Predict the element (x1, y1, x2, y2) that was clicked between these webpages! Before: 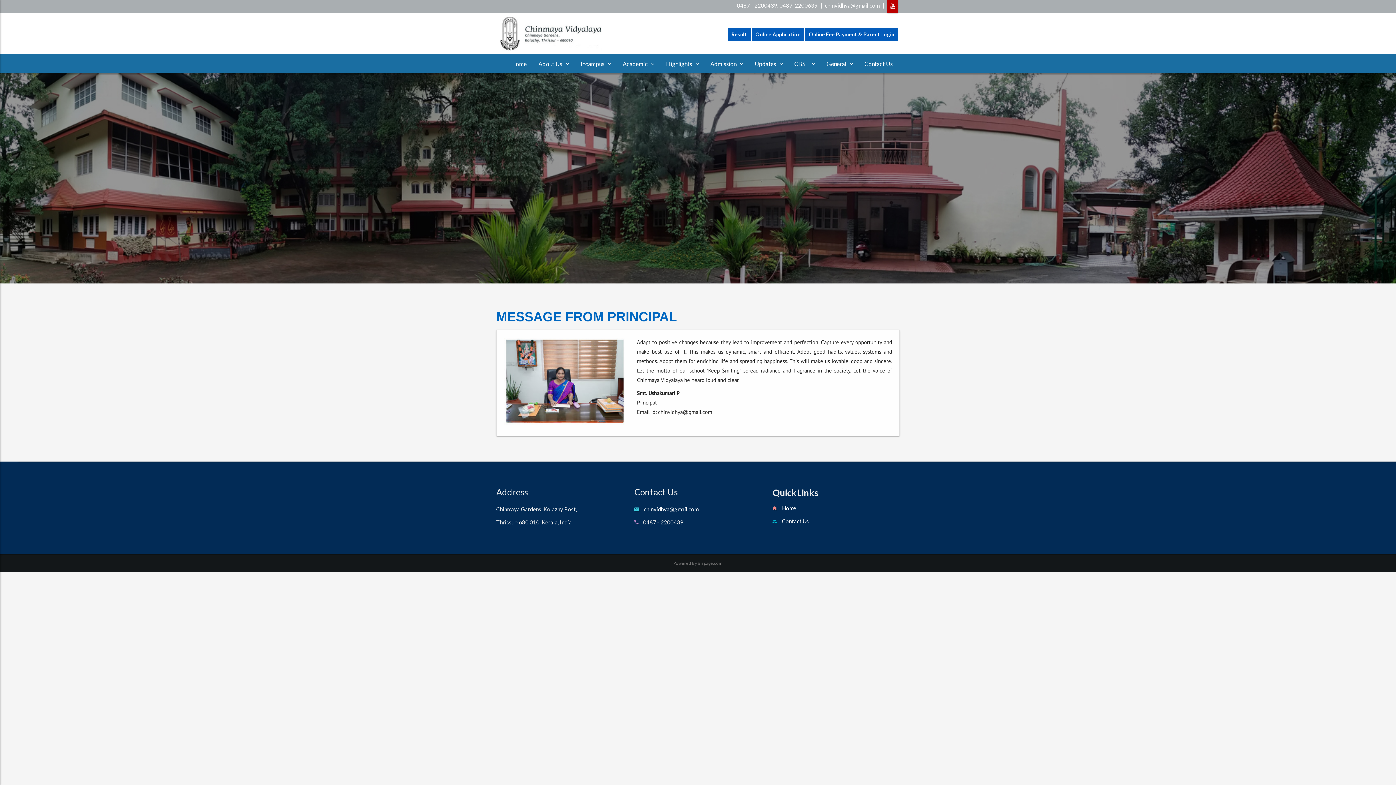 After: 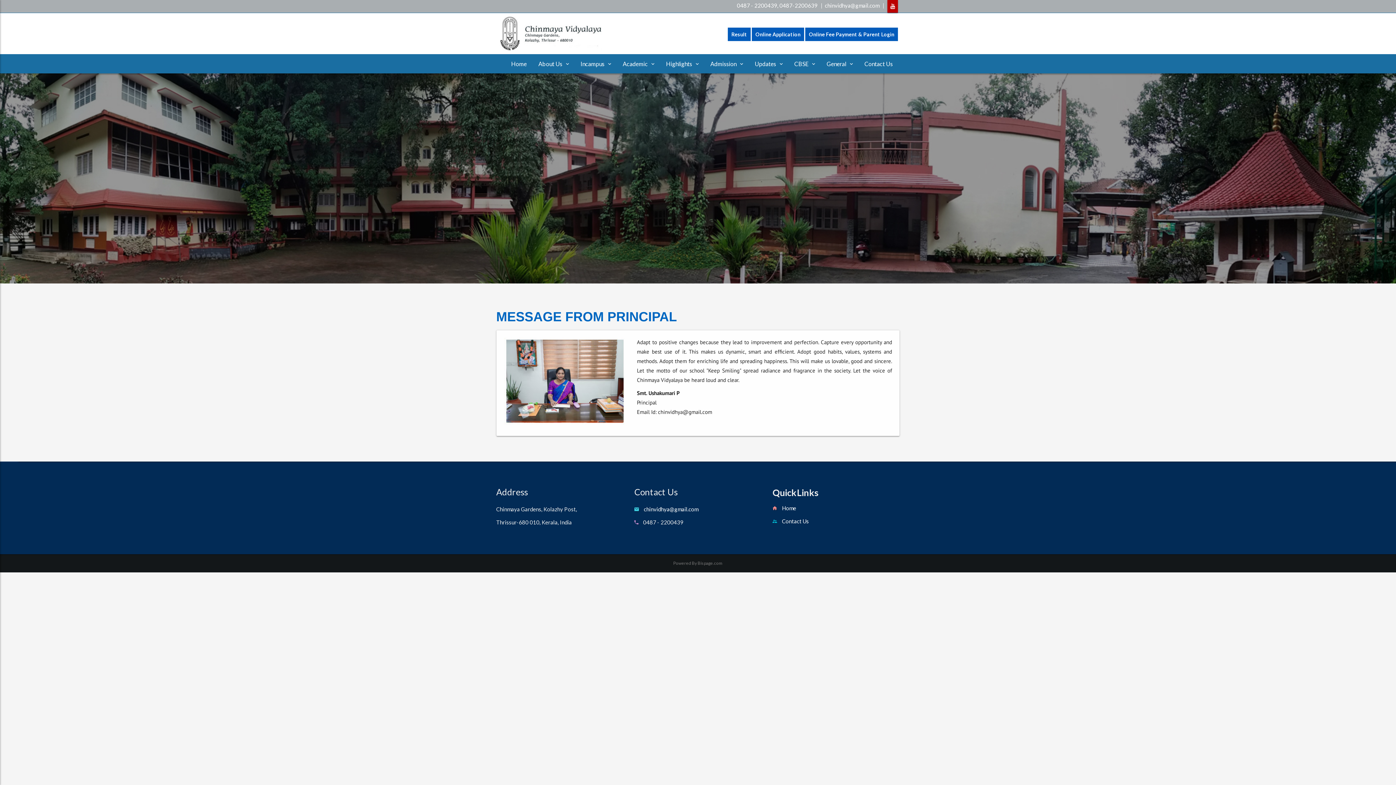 Action: bbox: (728, 30, 750, 37) label: Result